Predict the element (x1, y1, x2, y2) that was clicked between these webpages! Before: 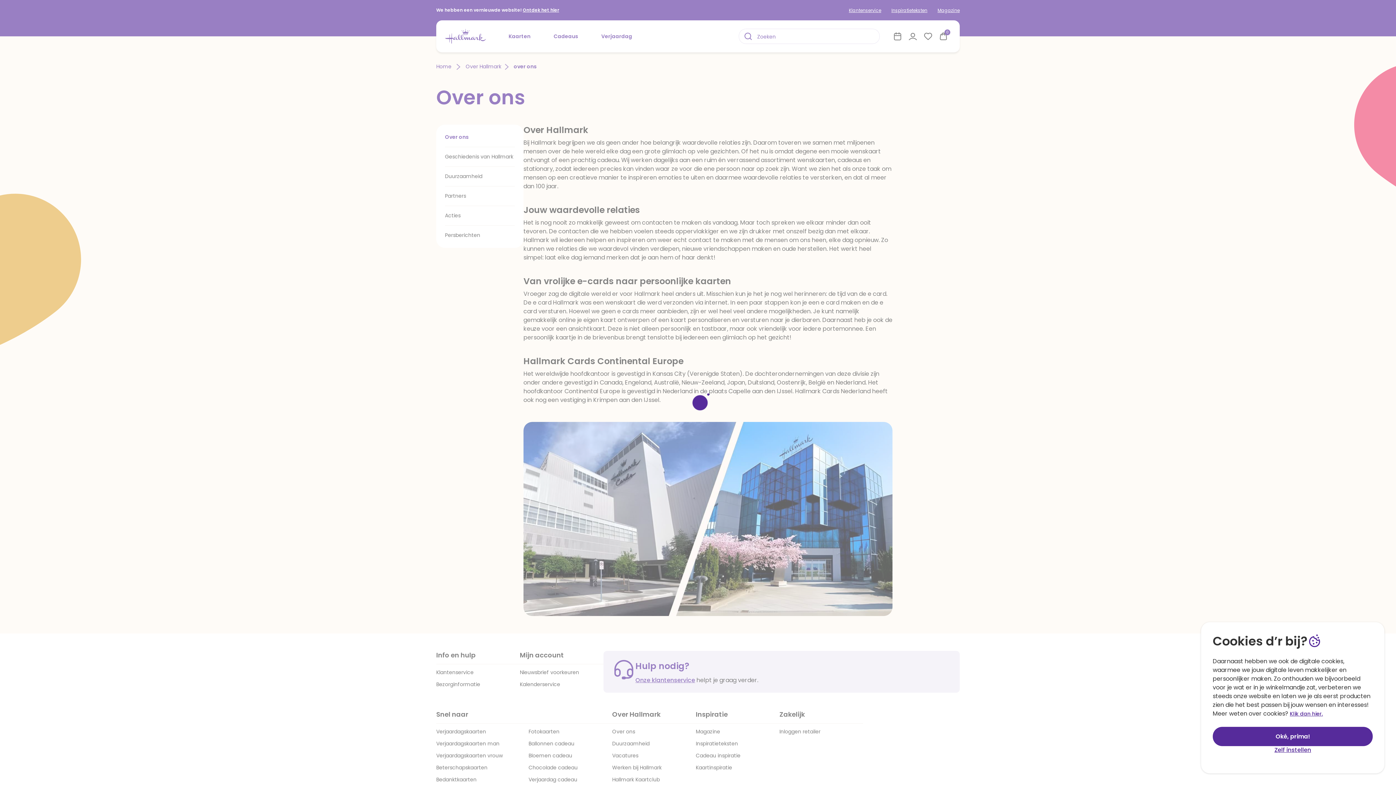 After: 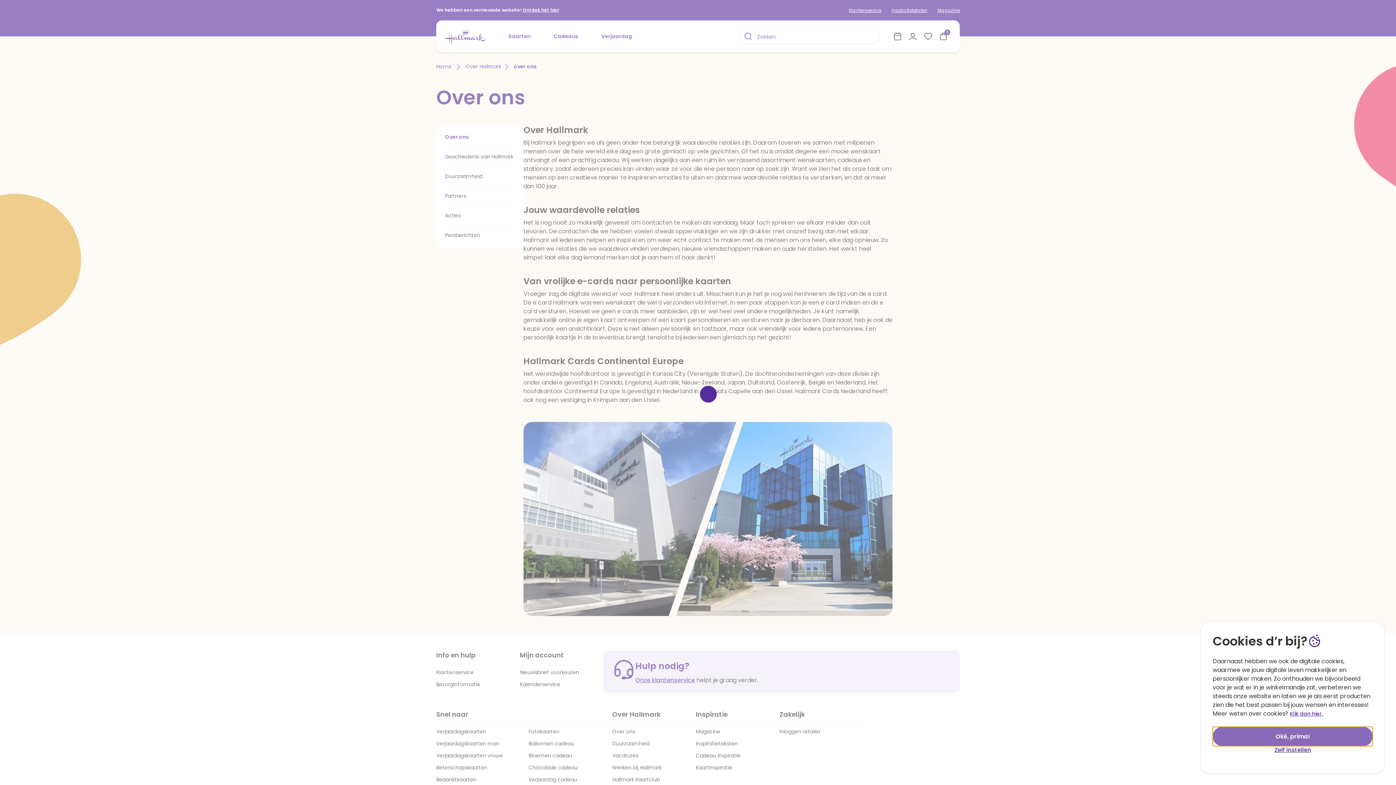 Action: label: Oké, prima! bbox: (1213, 727, 1373, 746)